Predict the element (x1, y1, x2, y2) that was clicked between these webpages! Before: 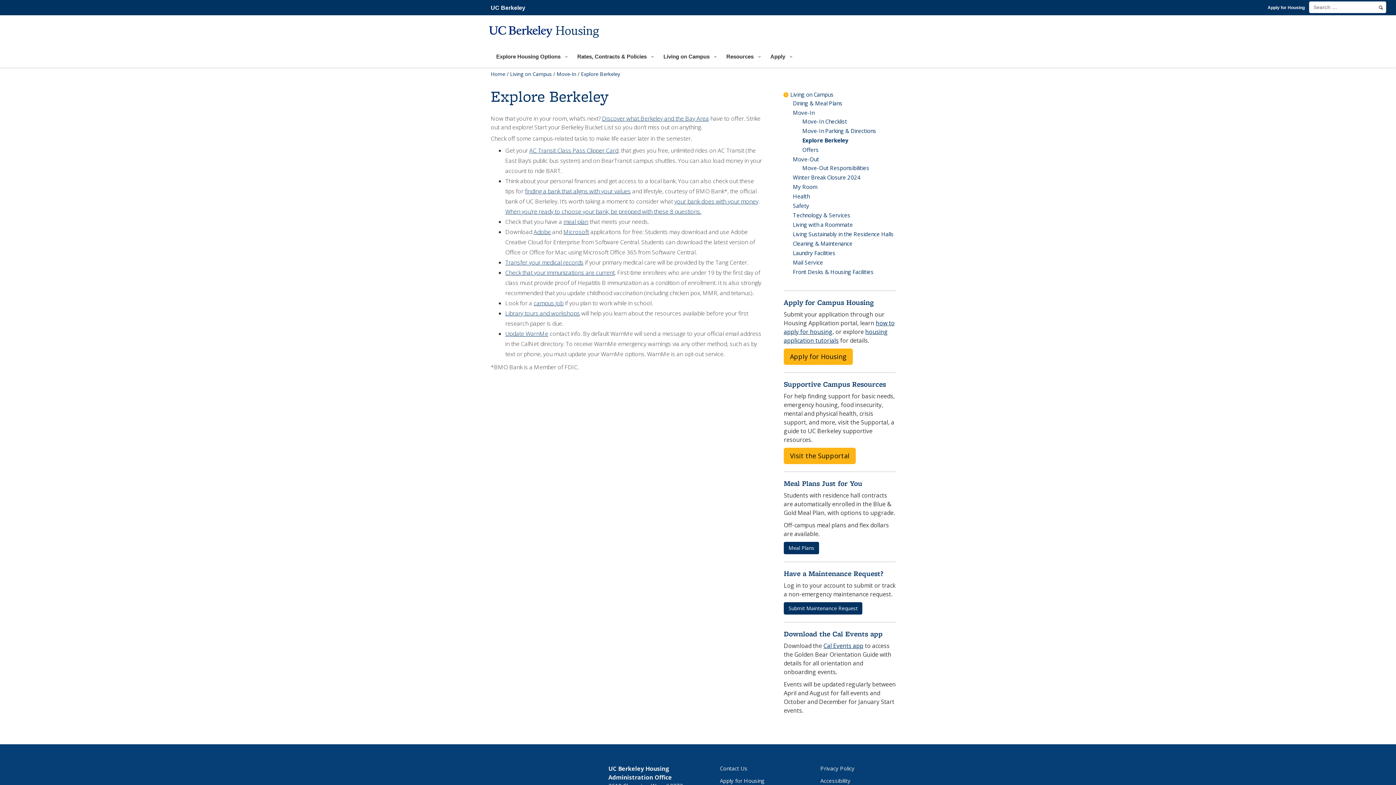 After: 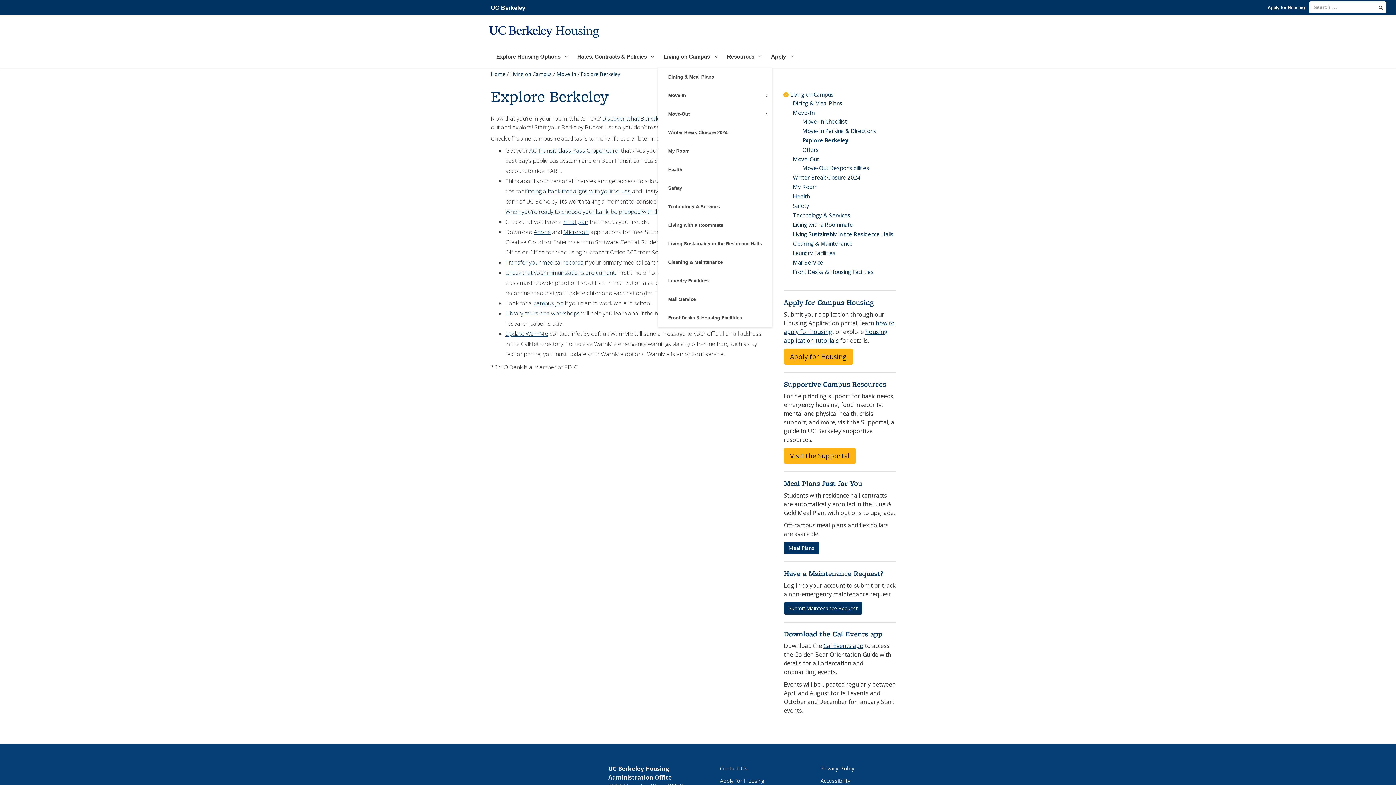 Action: label: Living on Campus bbox: (658, 45, 721, 67)